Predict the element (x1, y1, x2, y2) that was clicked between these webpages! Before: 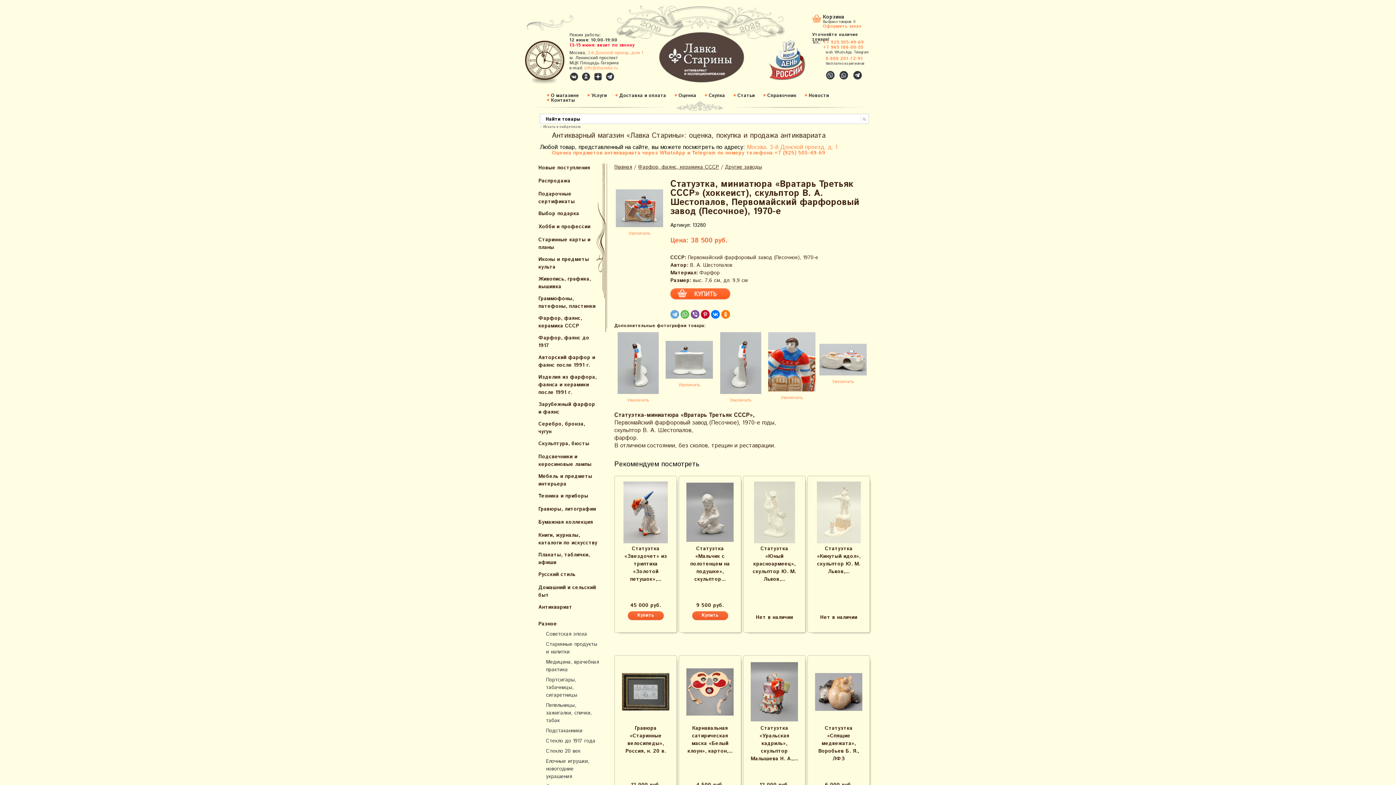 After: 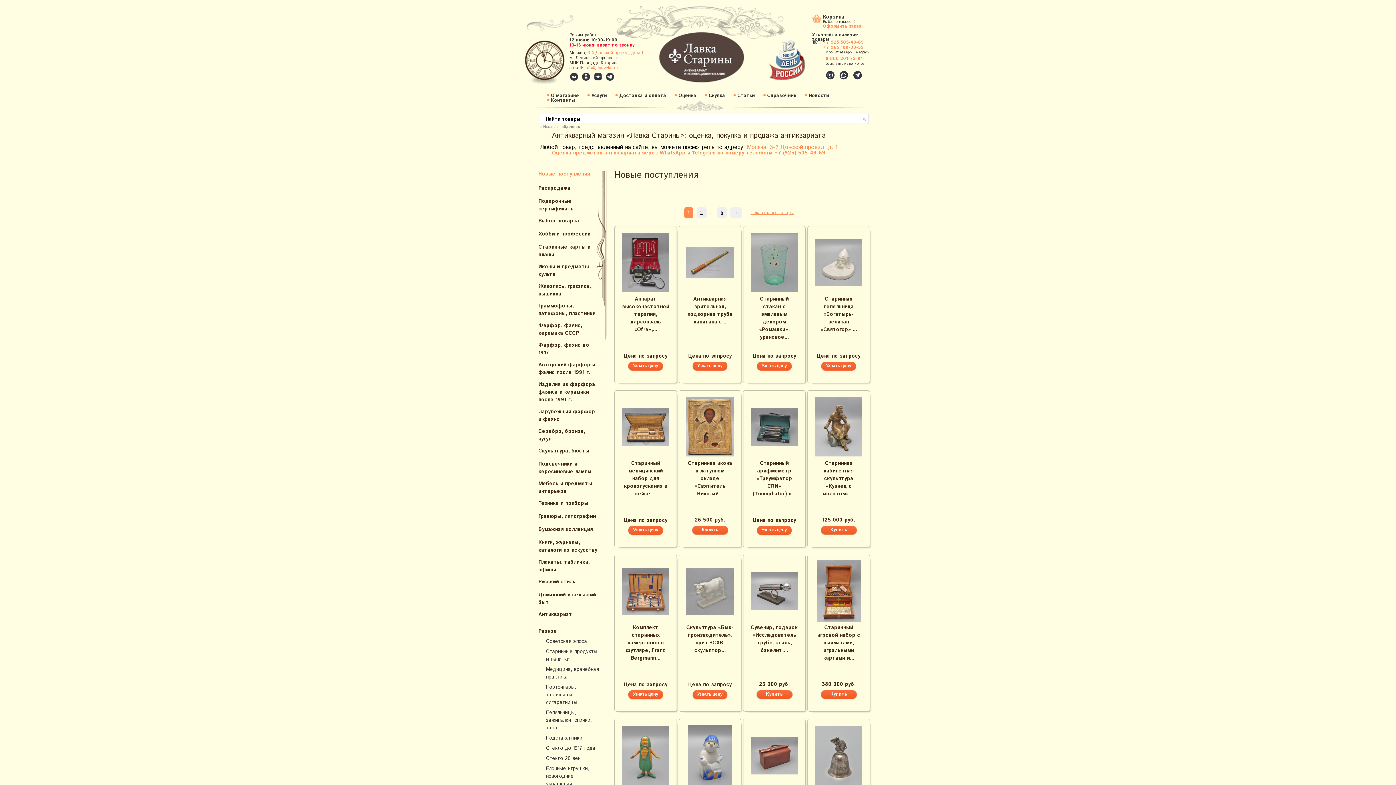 Action: bbox: (523, 163, 599, 172) label: Новые поступления